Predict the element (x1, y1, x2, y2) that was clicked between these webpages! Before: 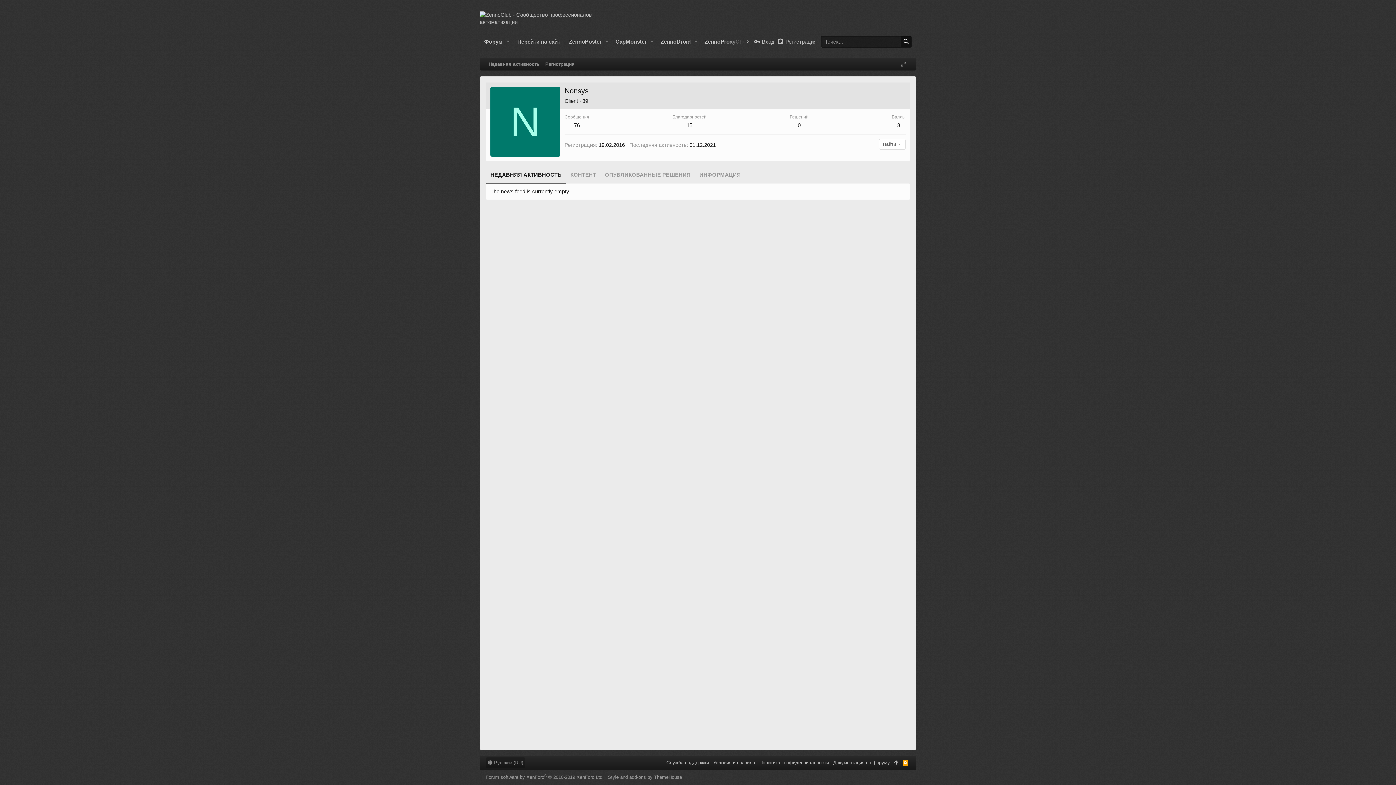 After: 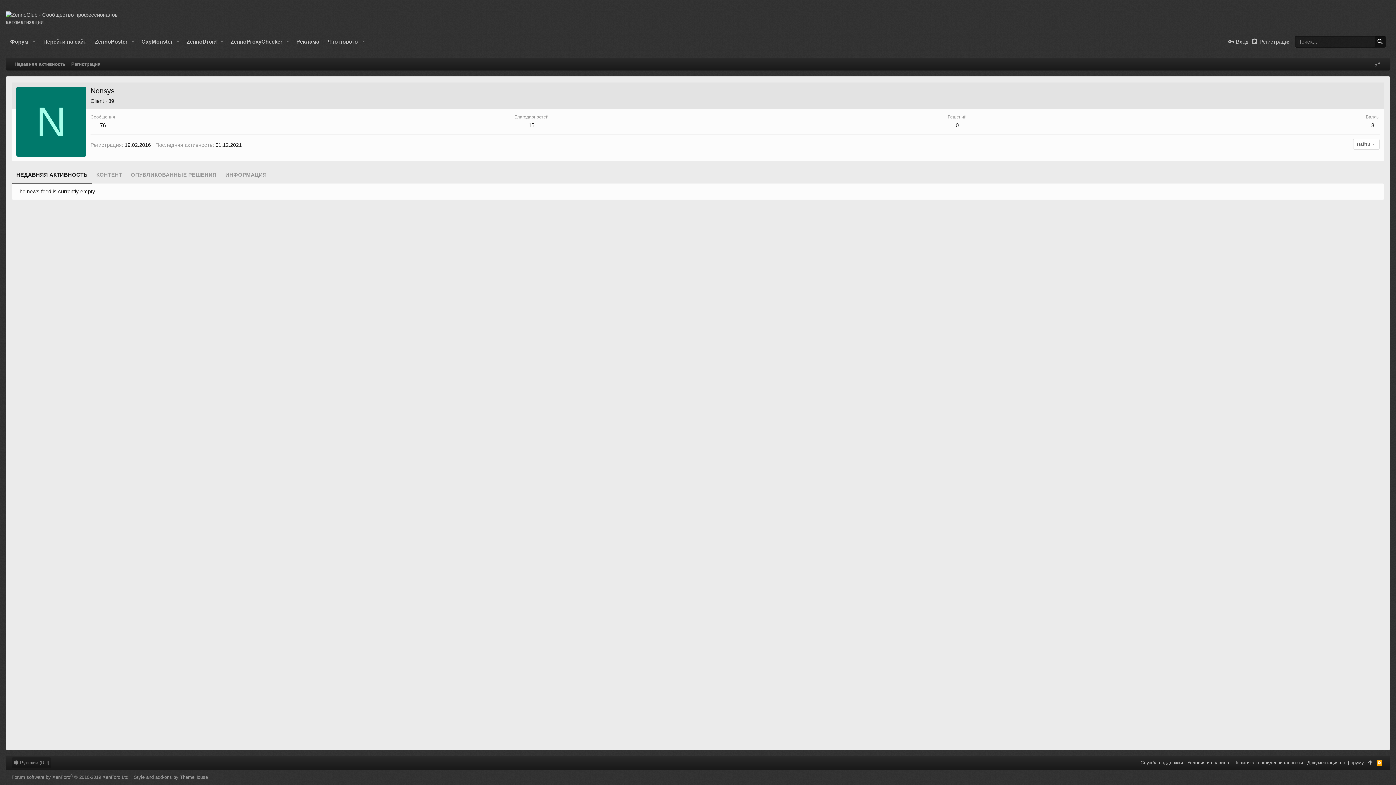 Action: bbox: (900, 59, 906, 68)